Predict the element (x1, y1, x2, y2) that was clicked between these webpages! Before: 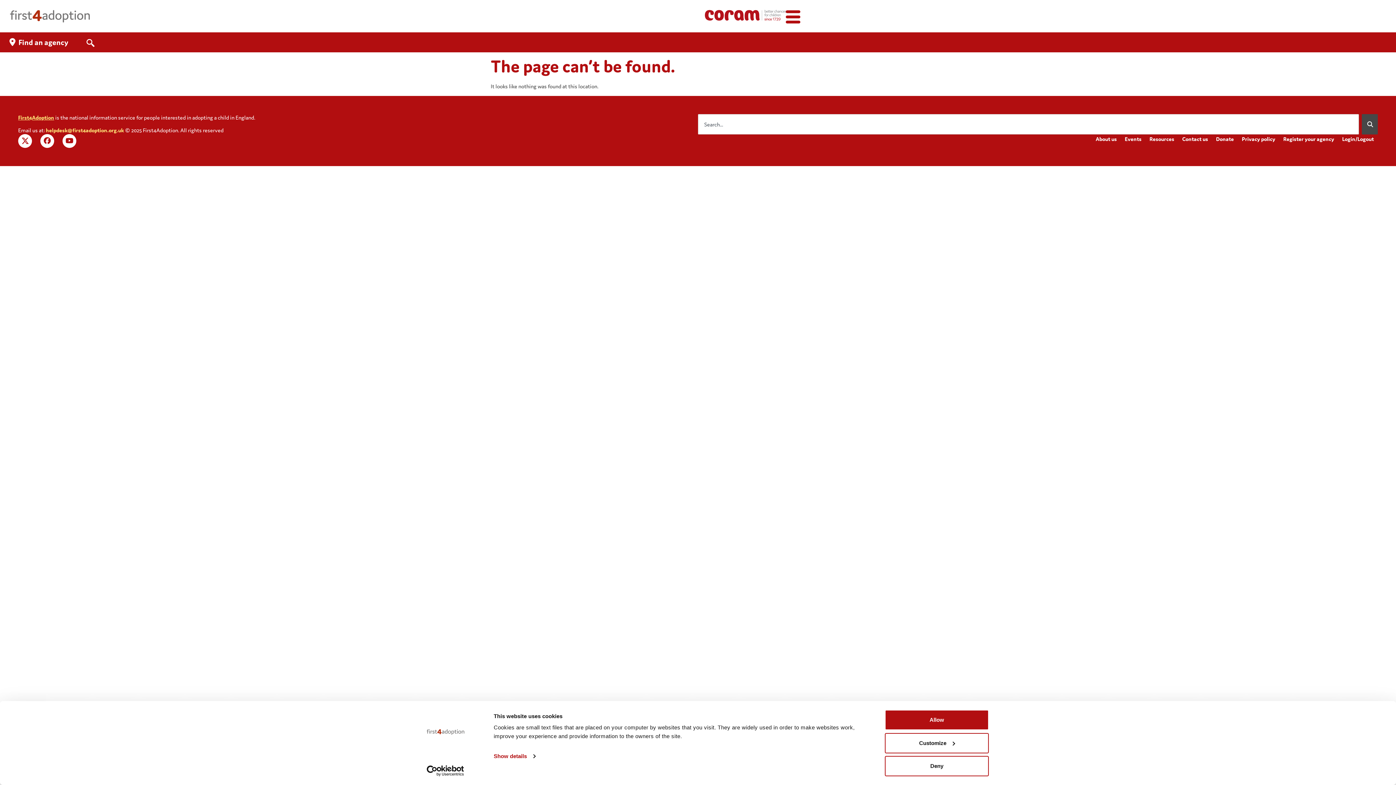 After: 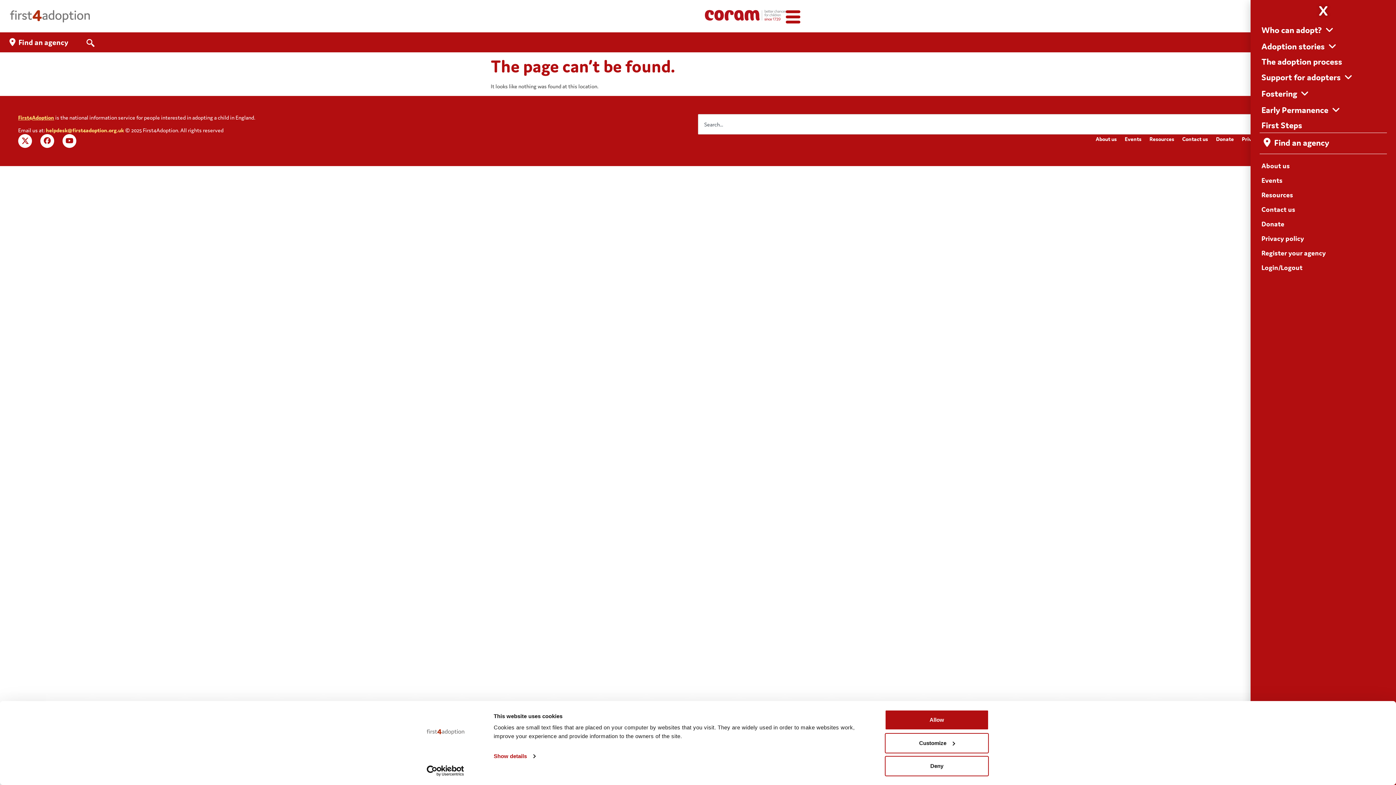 Action: bbox: (786, 9, 800, 24)